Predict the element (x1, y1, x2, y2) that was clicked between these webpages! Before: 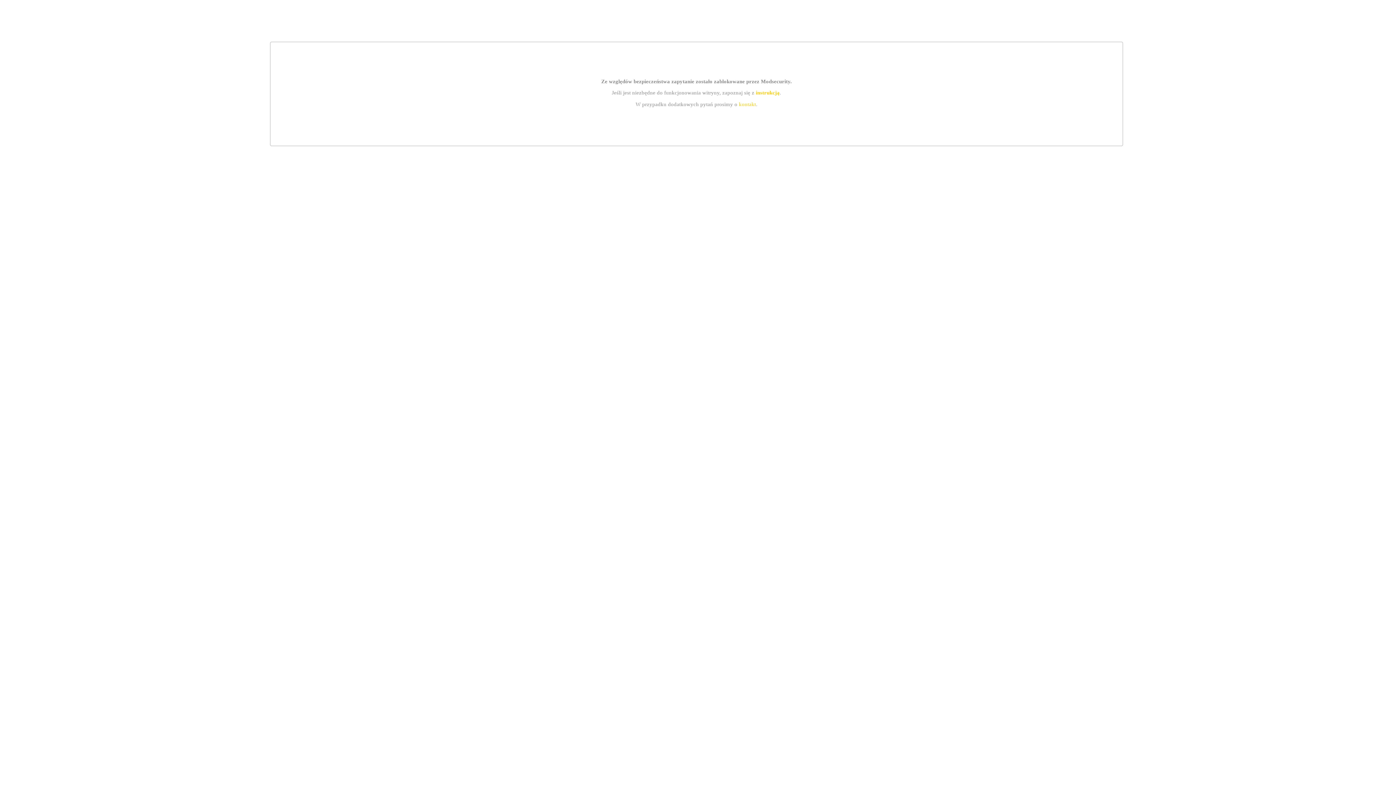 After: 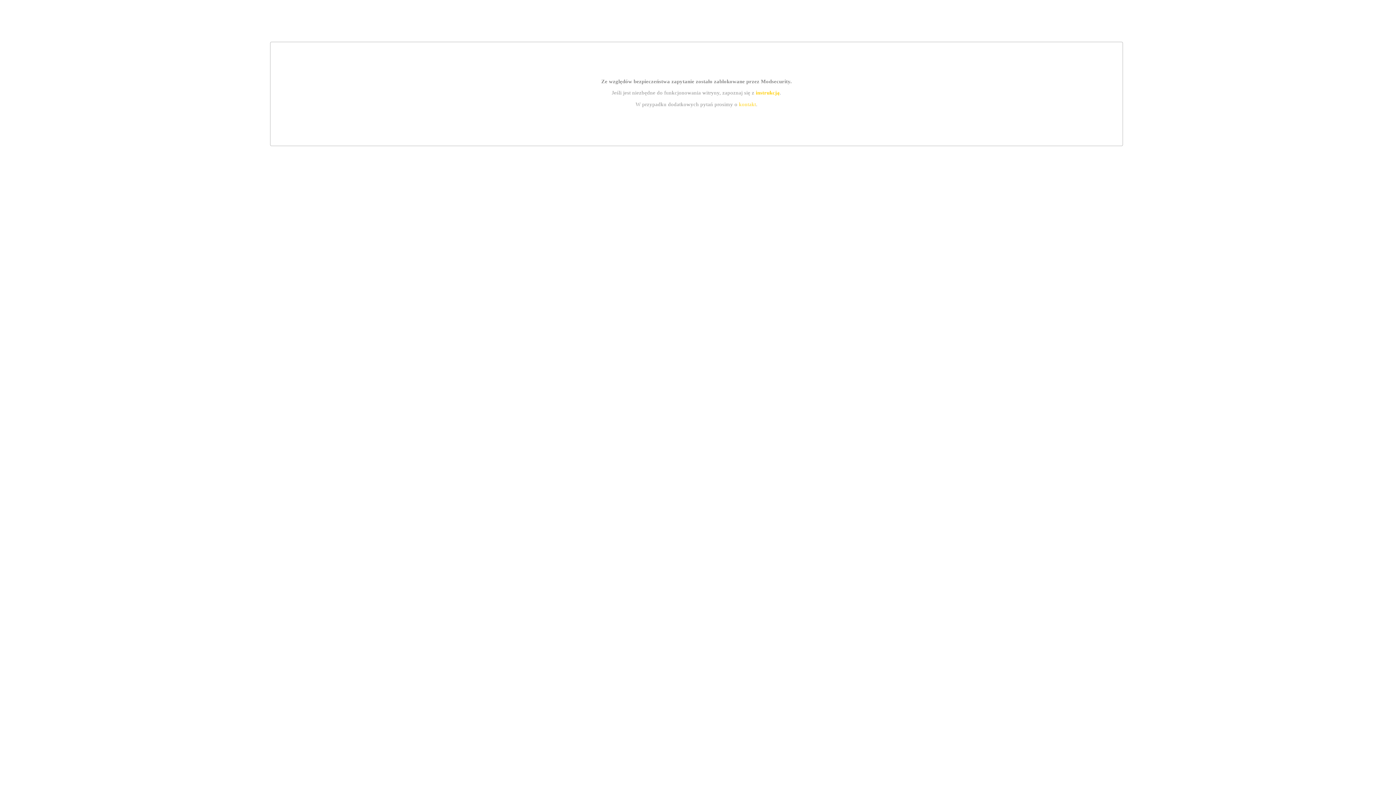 Action: label: instrukcją bbox: (755, 89, 779, 95)